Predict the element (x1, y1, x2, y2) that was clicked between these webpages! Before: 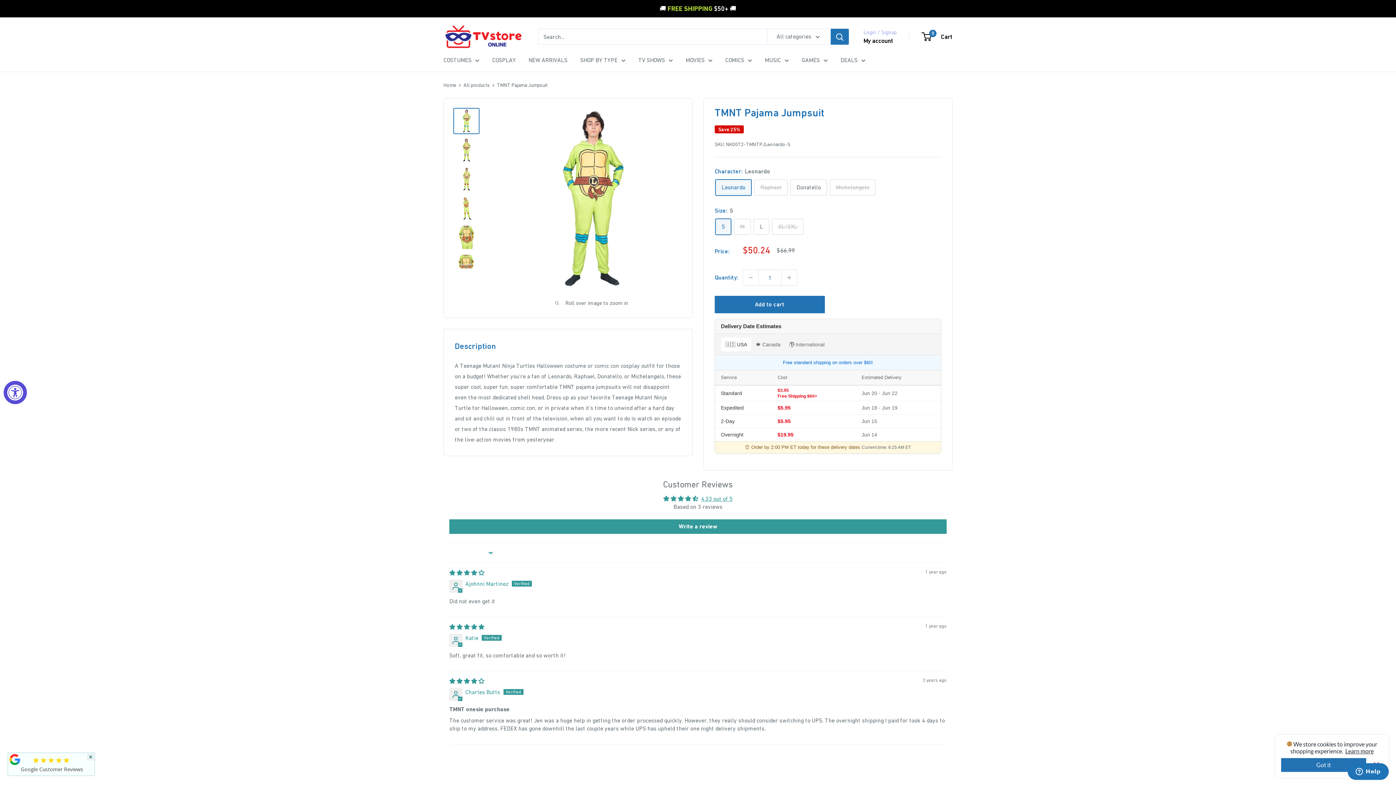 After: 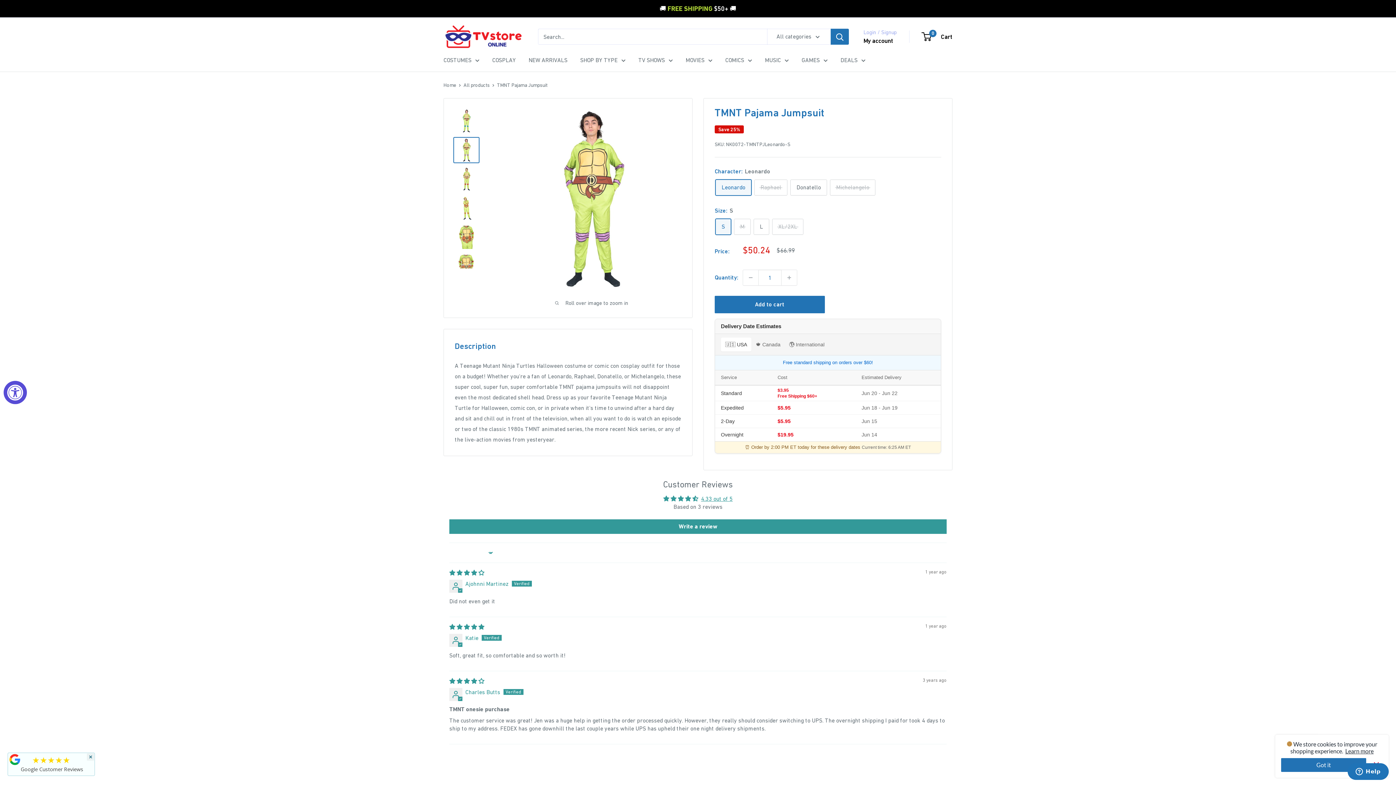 Action: bbox: (453, 137, 479, 163)